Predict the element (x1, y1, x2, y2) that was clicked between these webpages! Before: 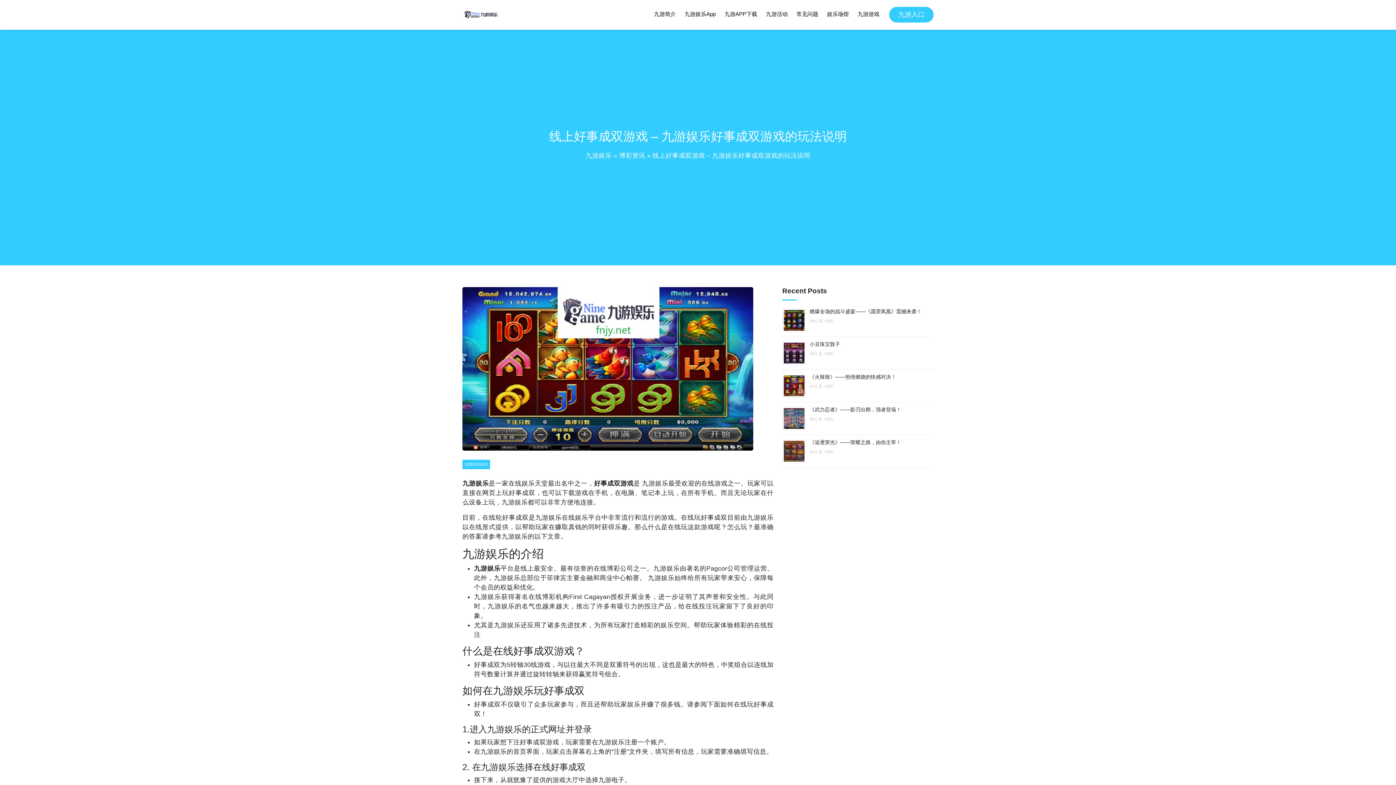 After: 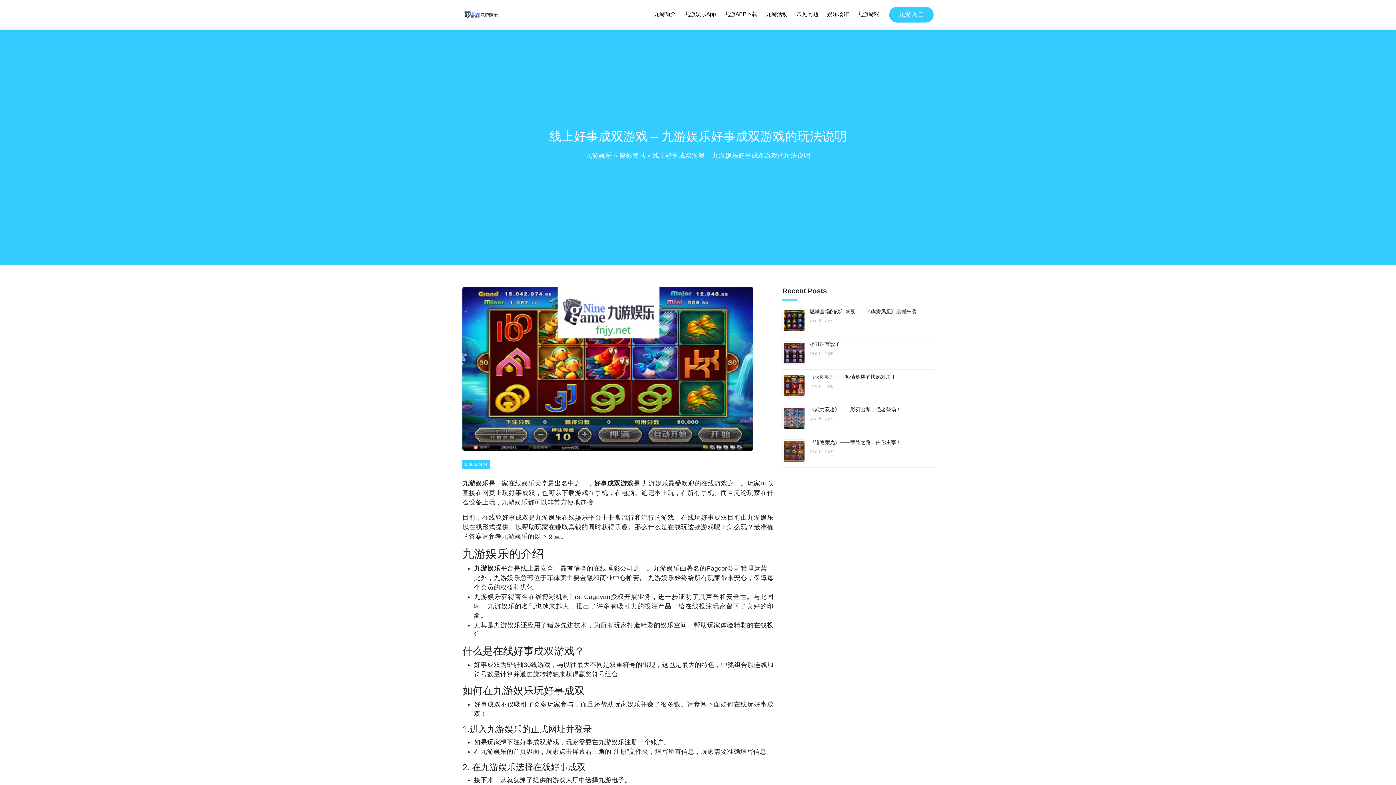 Action: label: 好事成双游戏 bbox: (594, 480, 633, 487)